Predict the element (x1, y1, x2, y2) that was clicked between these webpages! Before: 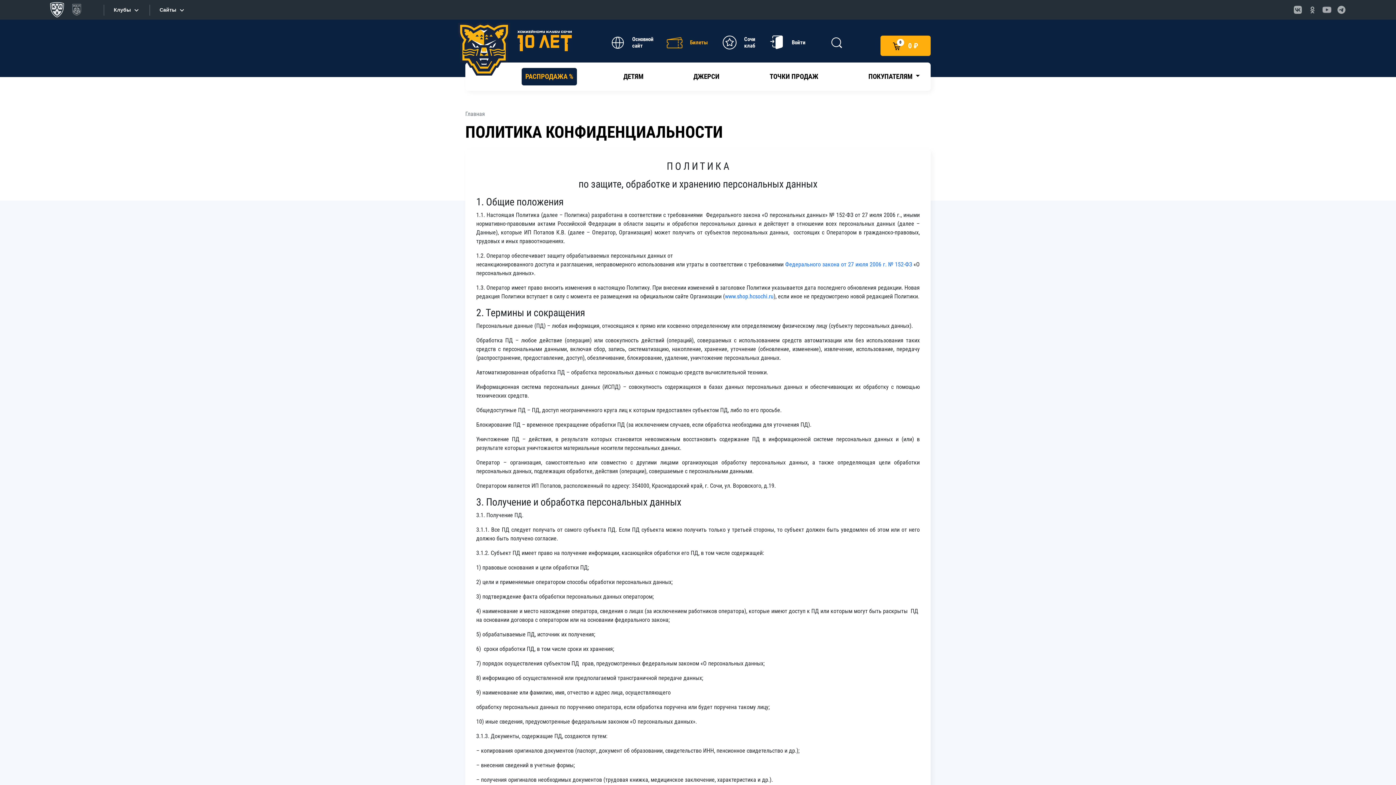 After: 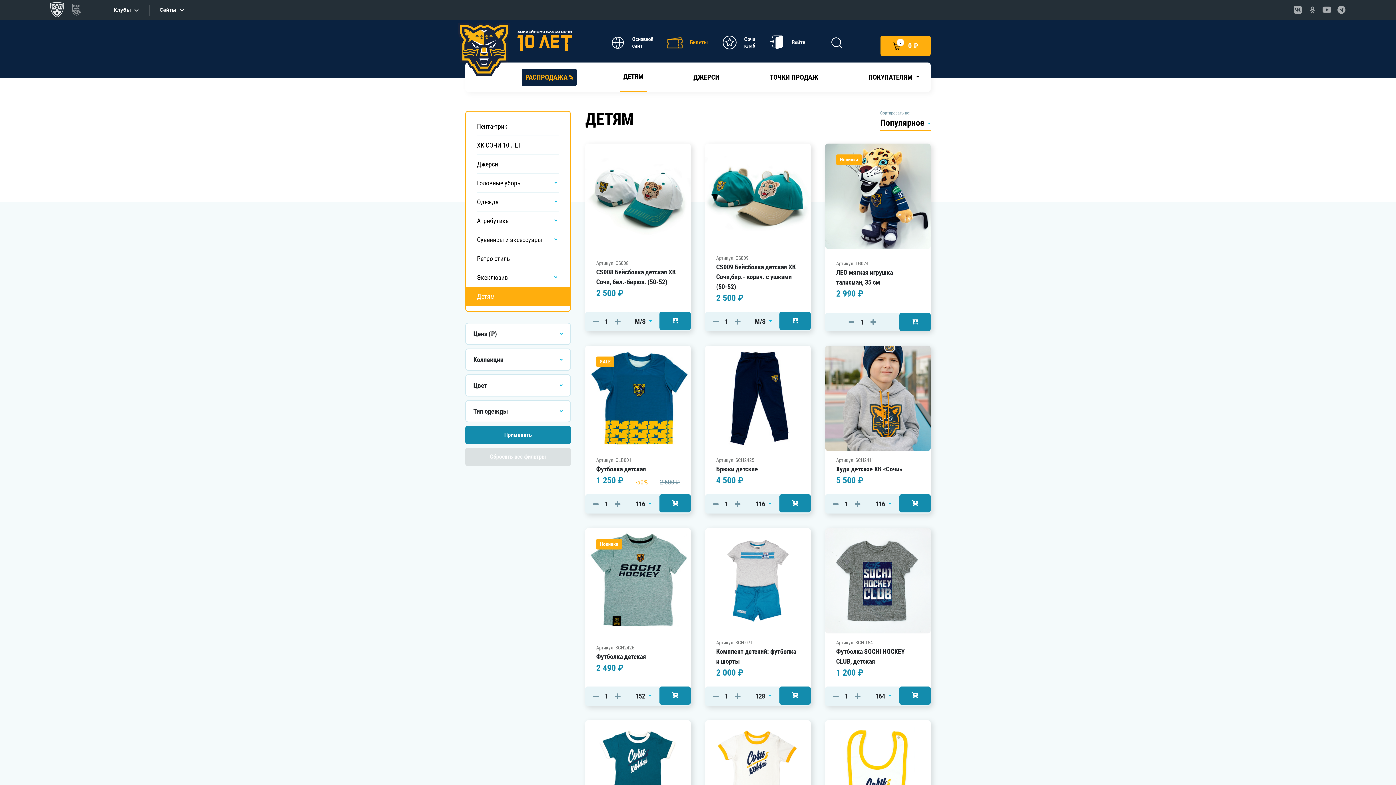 Action: bbox: (619, 62, 647, 90) label: ДЕТЯМ